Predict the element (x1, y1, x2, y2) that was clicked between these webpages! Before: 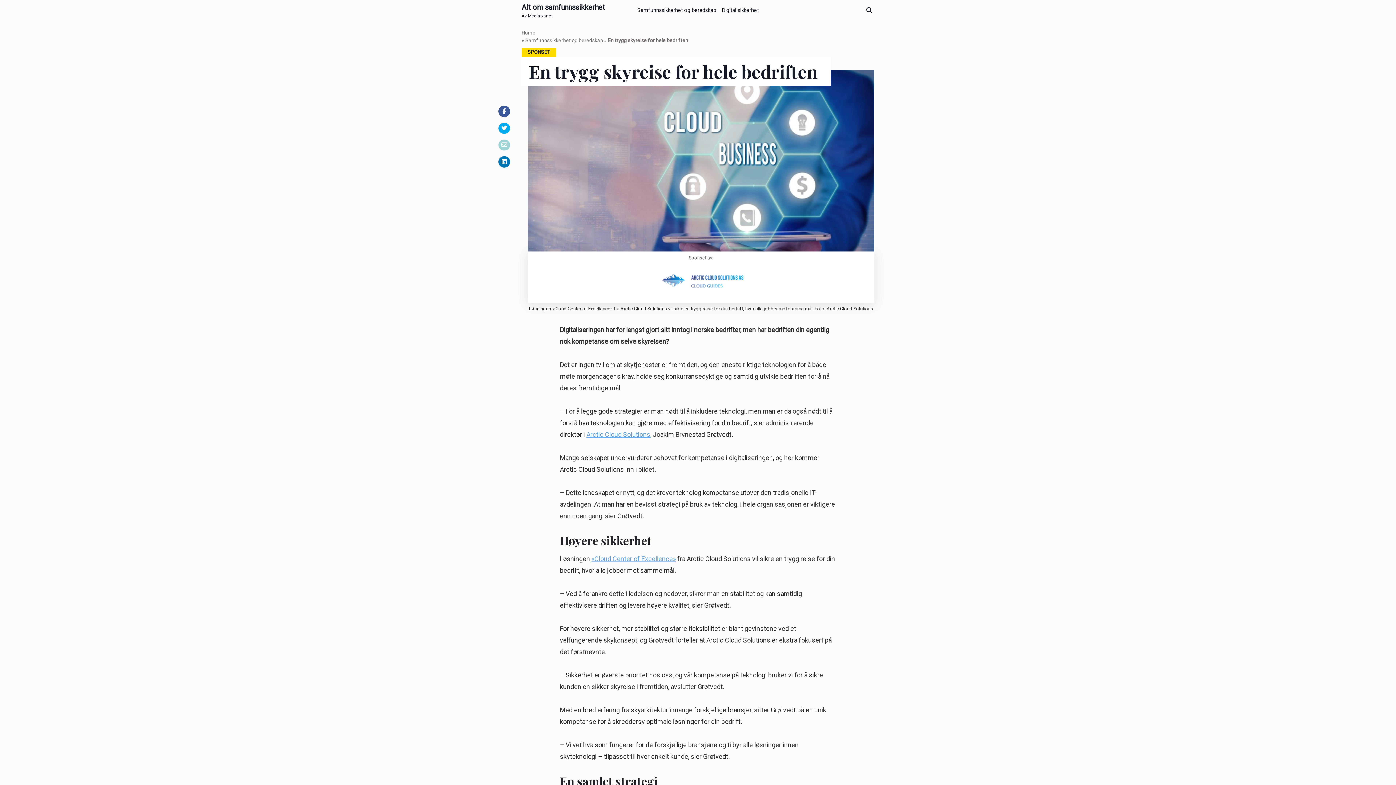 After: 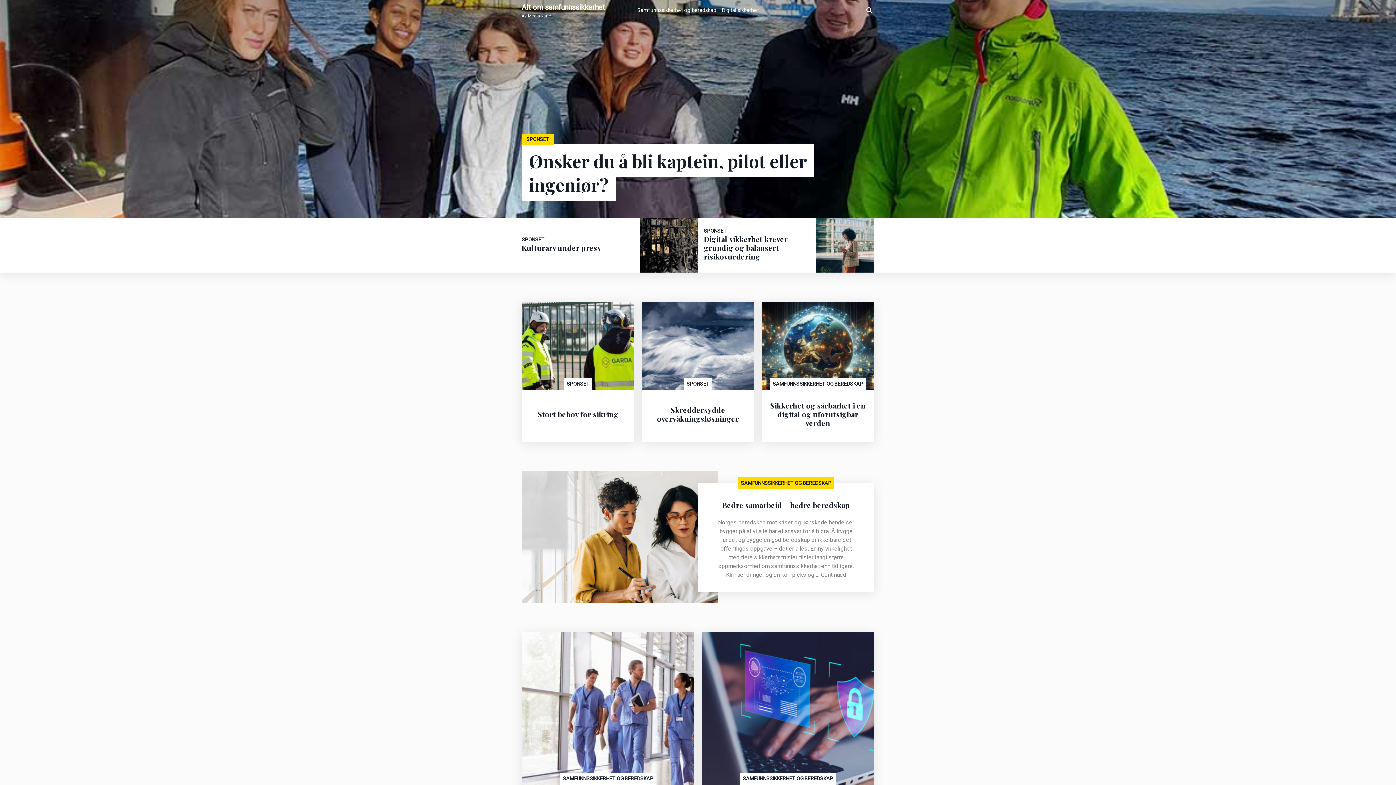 Action: bbox: (521, 29, 535, 36) label: Home